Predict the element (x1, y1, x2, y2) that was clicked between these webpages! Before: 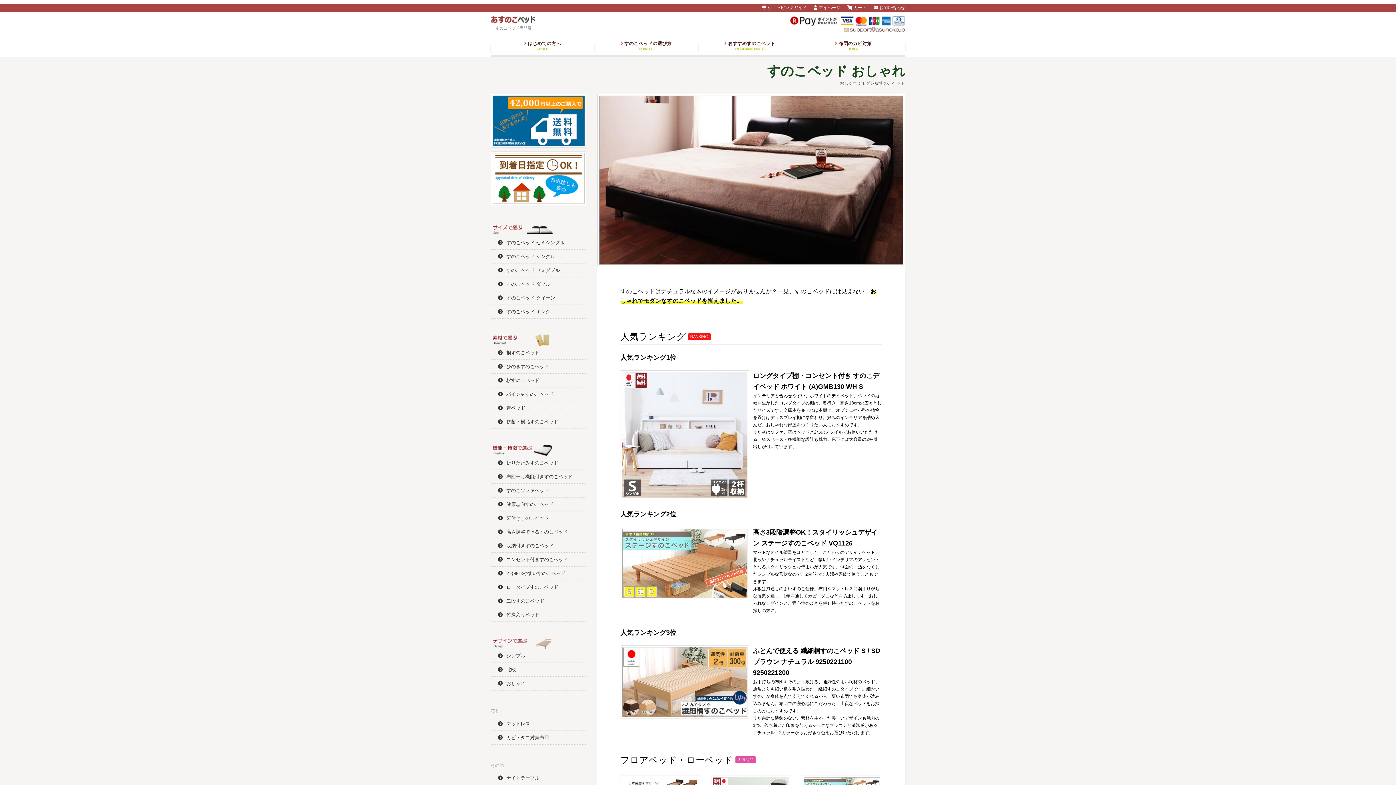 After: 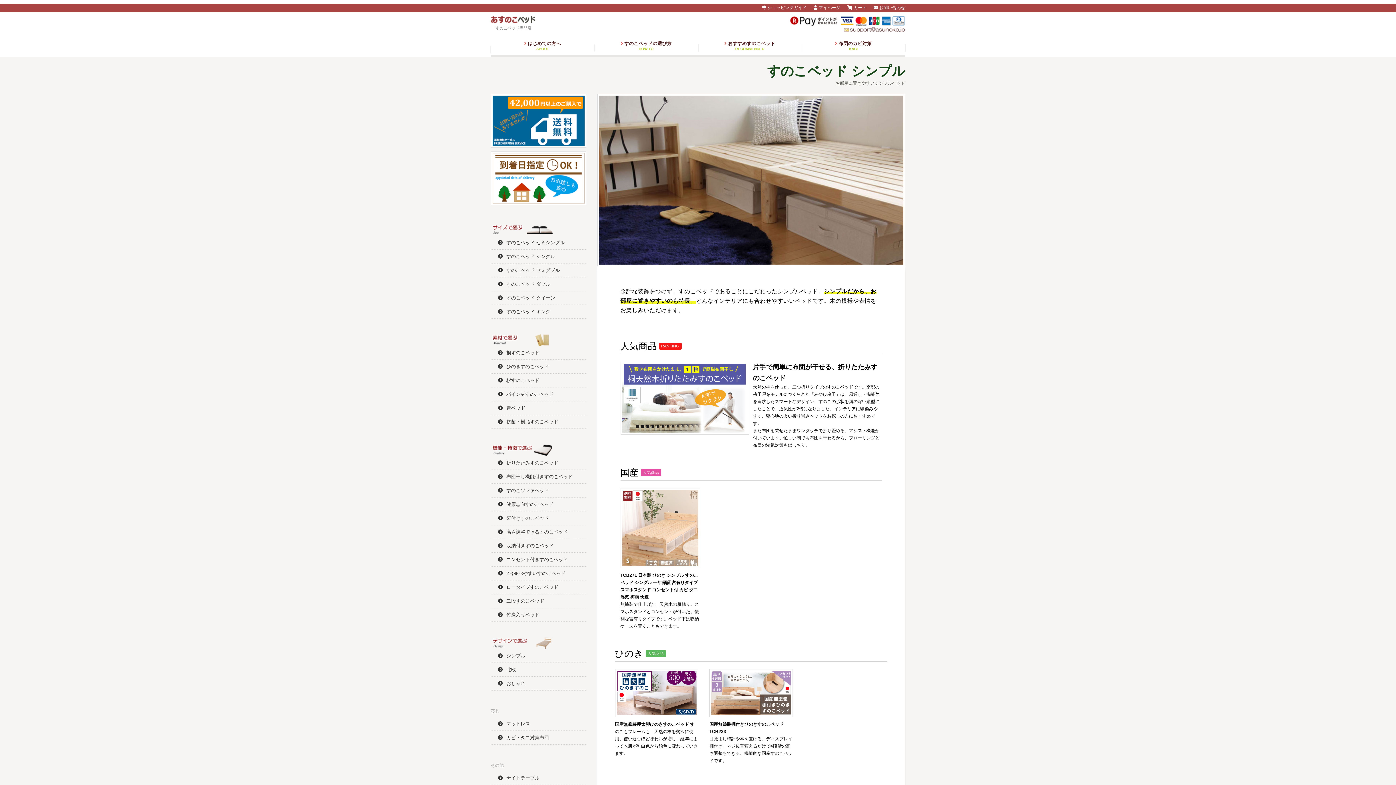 Action: bbox: (490, 649, 586, 663) label: シンプル